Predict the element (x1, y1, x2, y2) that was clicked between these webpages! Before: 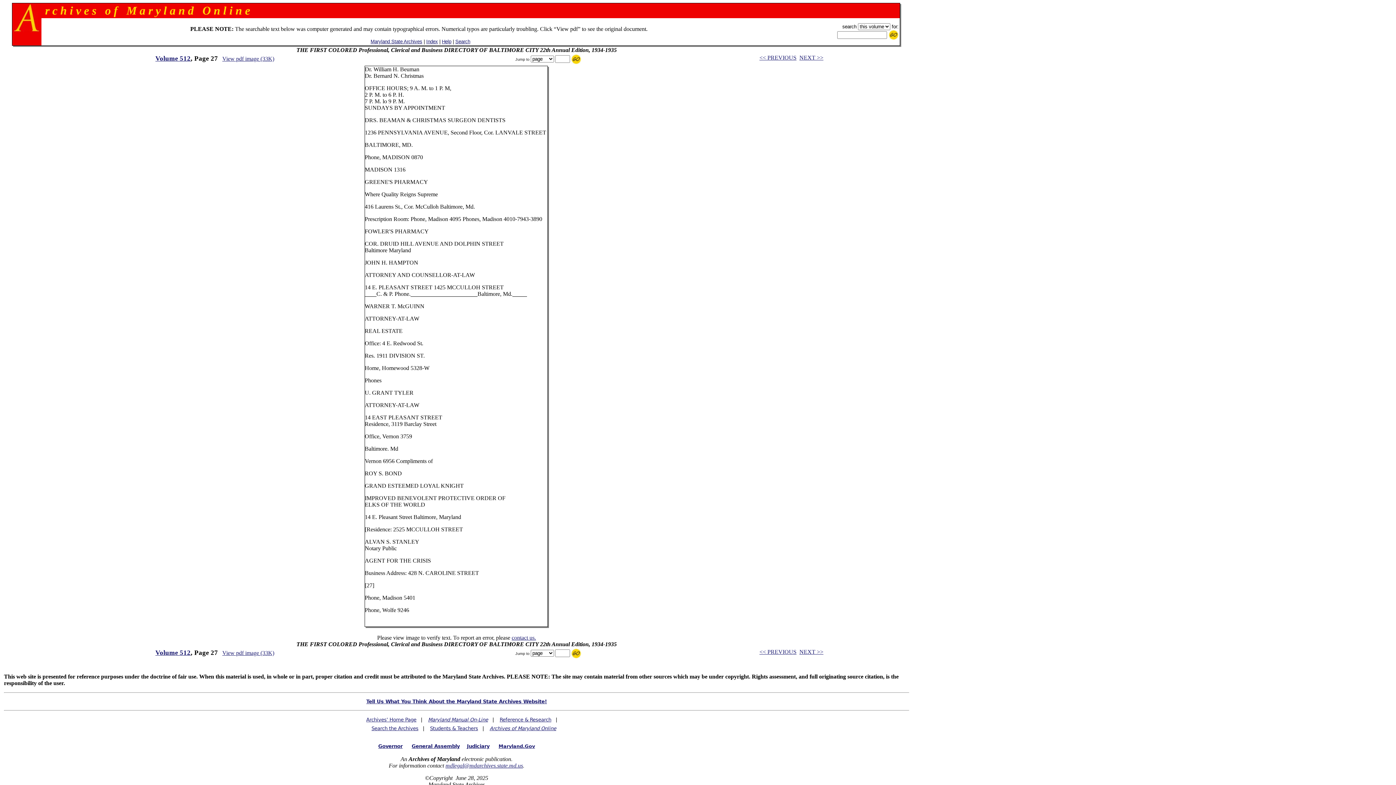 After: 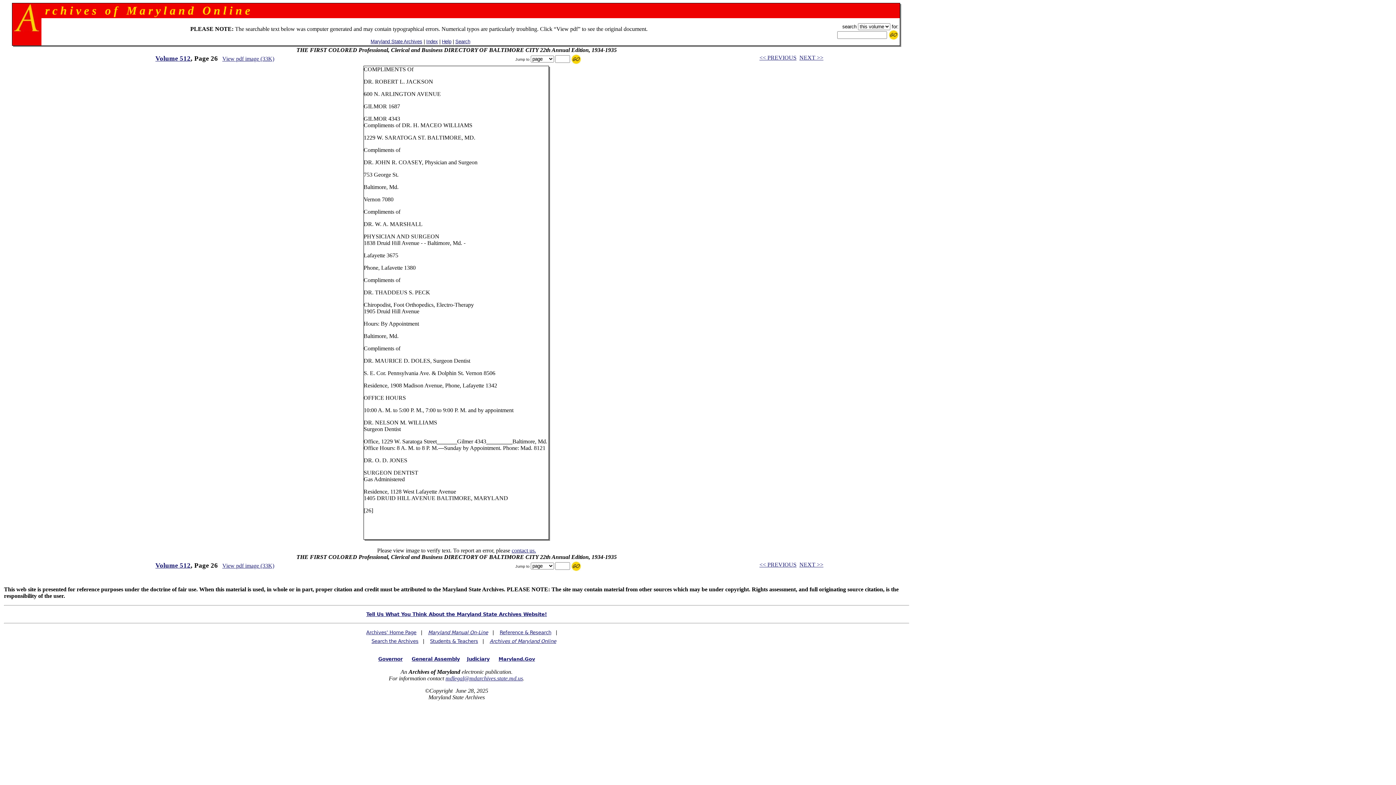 Action: bbox: (759, 649, 796, 655) label: << PREVIOUS